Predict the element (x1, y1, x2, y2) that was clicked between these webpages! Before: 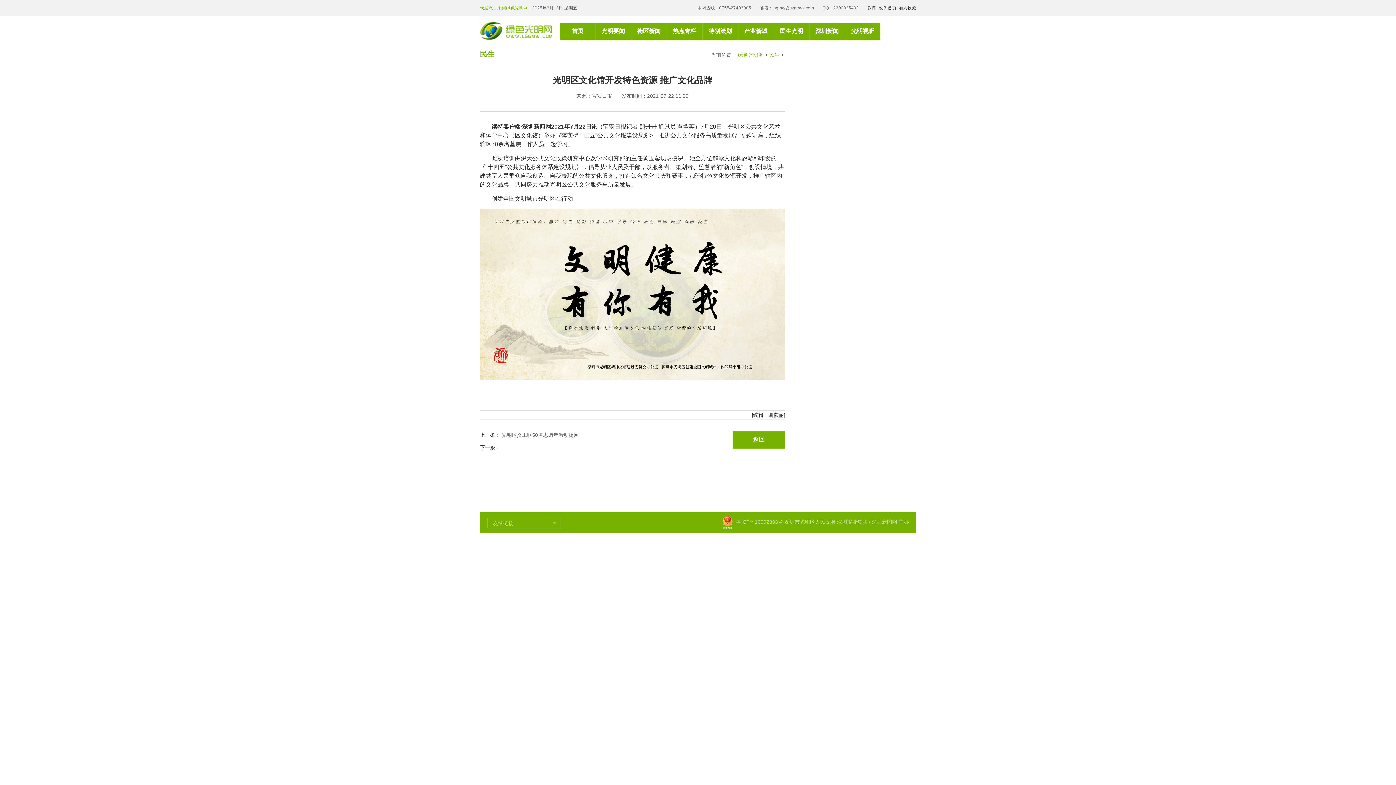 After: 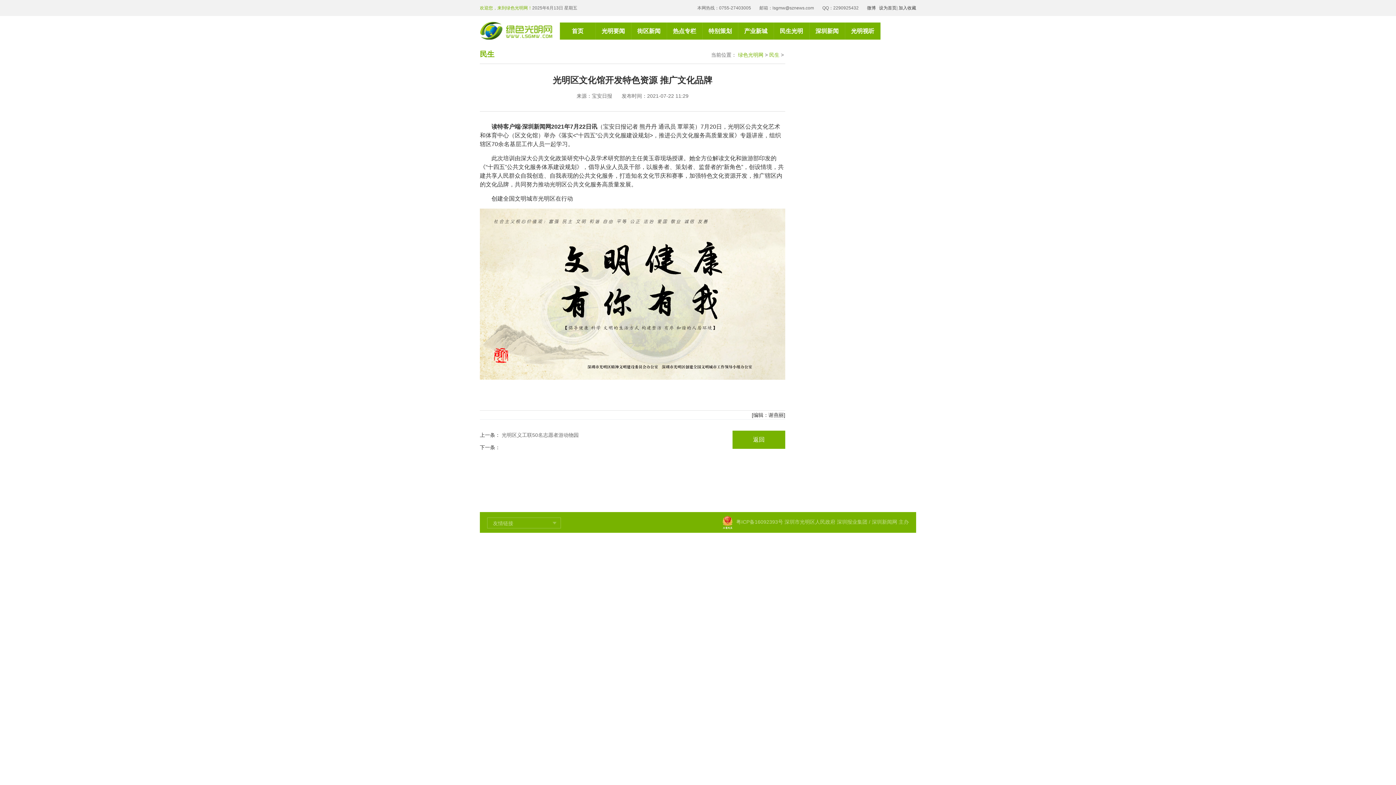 Action: label: 粤ICP备16092393号 bbox: (736, 518, 783, 525)